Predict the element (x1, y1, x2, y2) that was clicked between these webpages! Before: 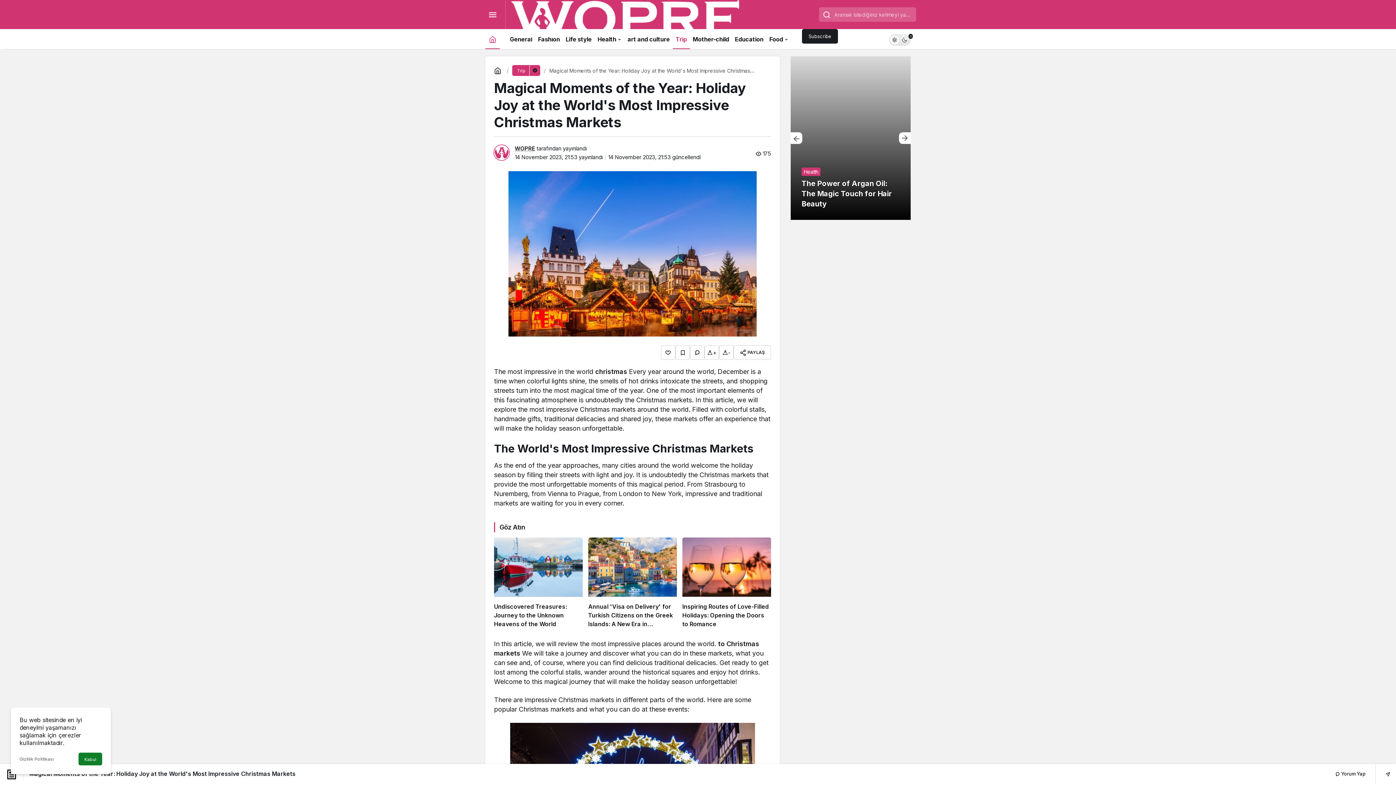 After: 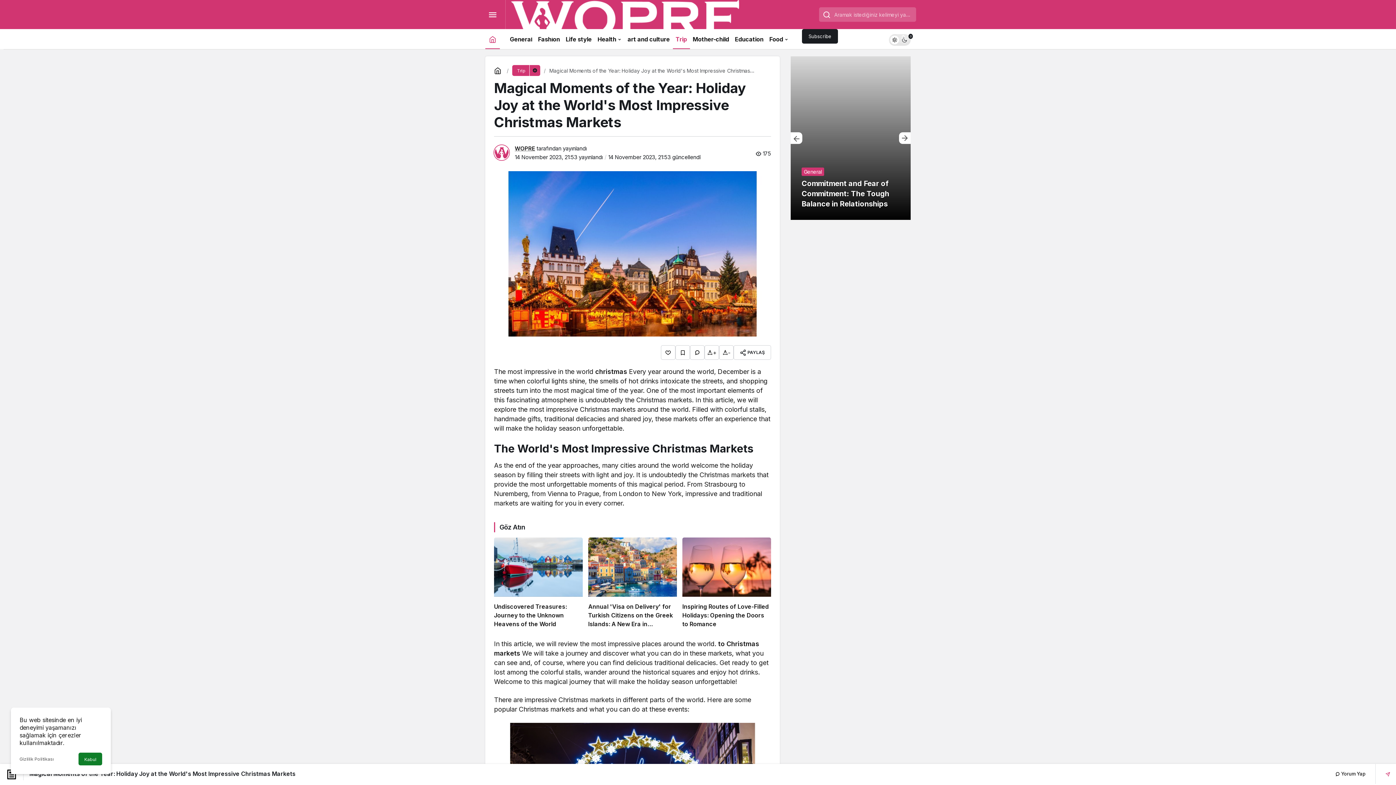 Action: bbox: (1375, 764, 1390, 784)